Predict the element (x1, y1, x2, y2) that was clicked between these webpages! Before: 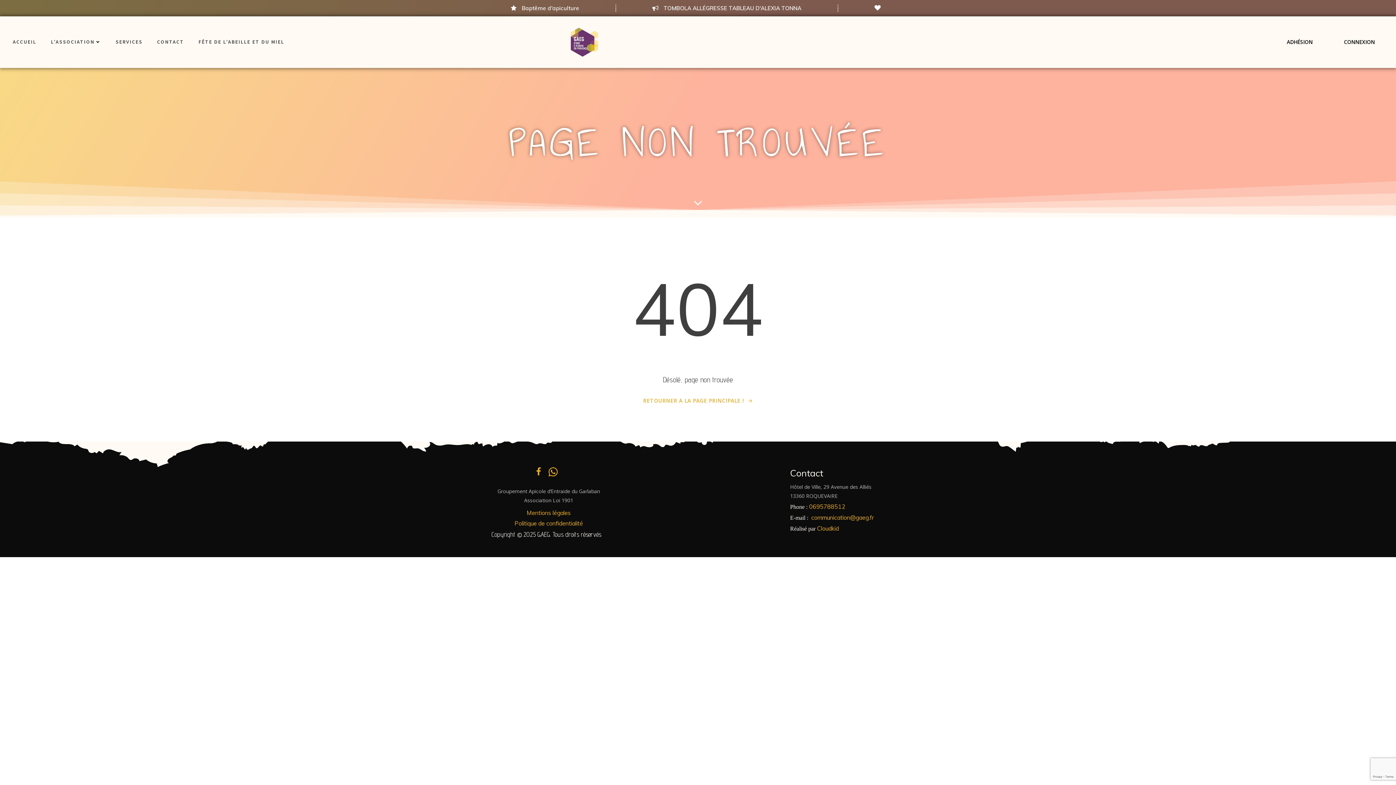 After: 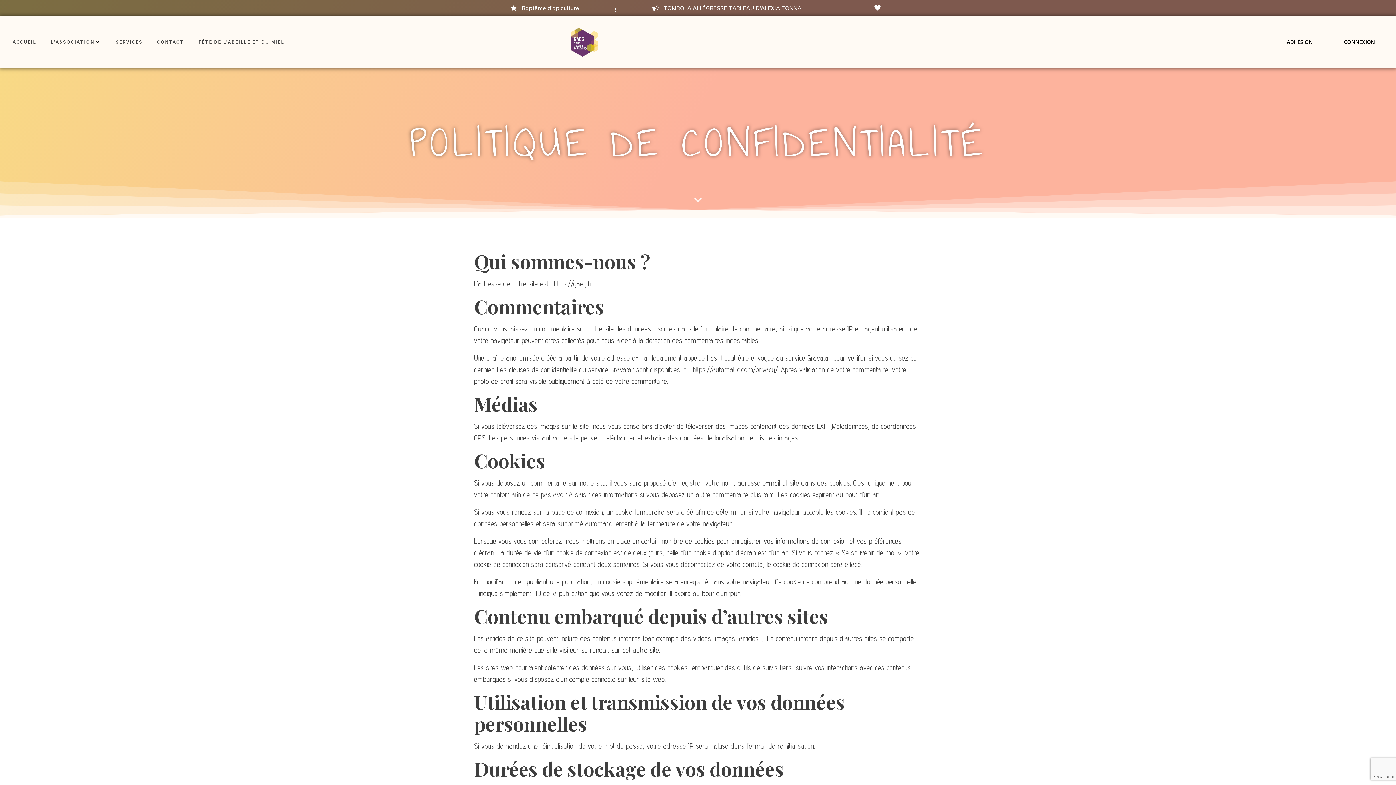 Action: label: Politique de confidentialité bbox: (514, 519, 583, 528)